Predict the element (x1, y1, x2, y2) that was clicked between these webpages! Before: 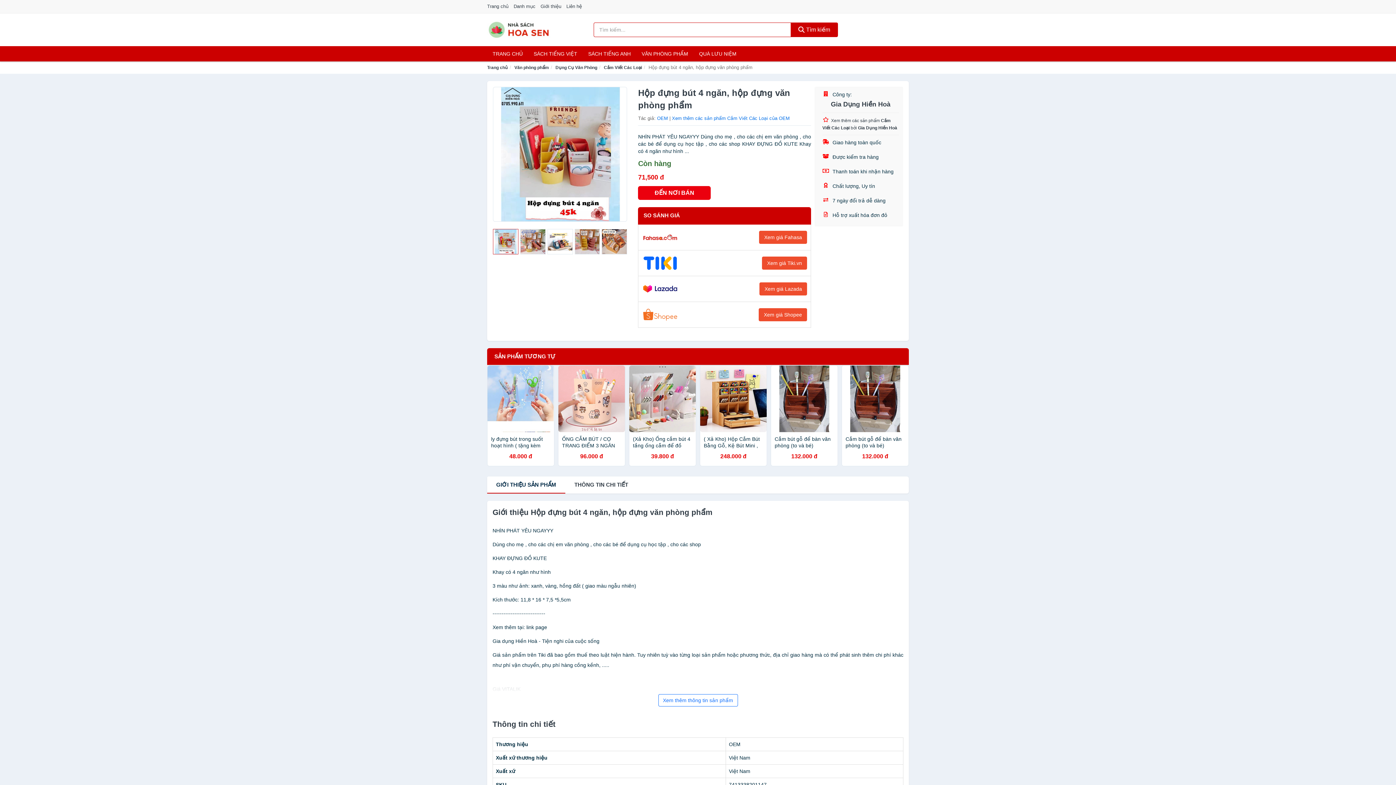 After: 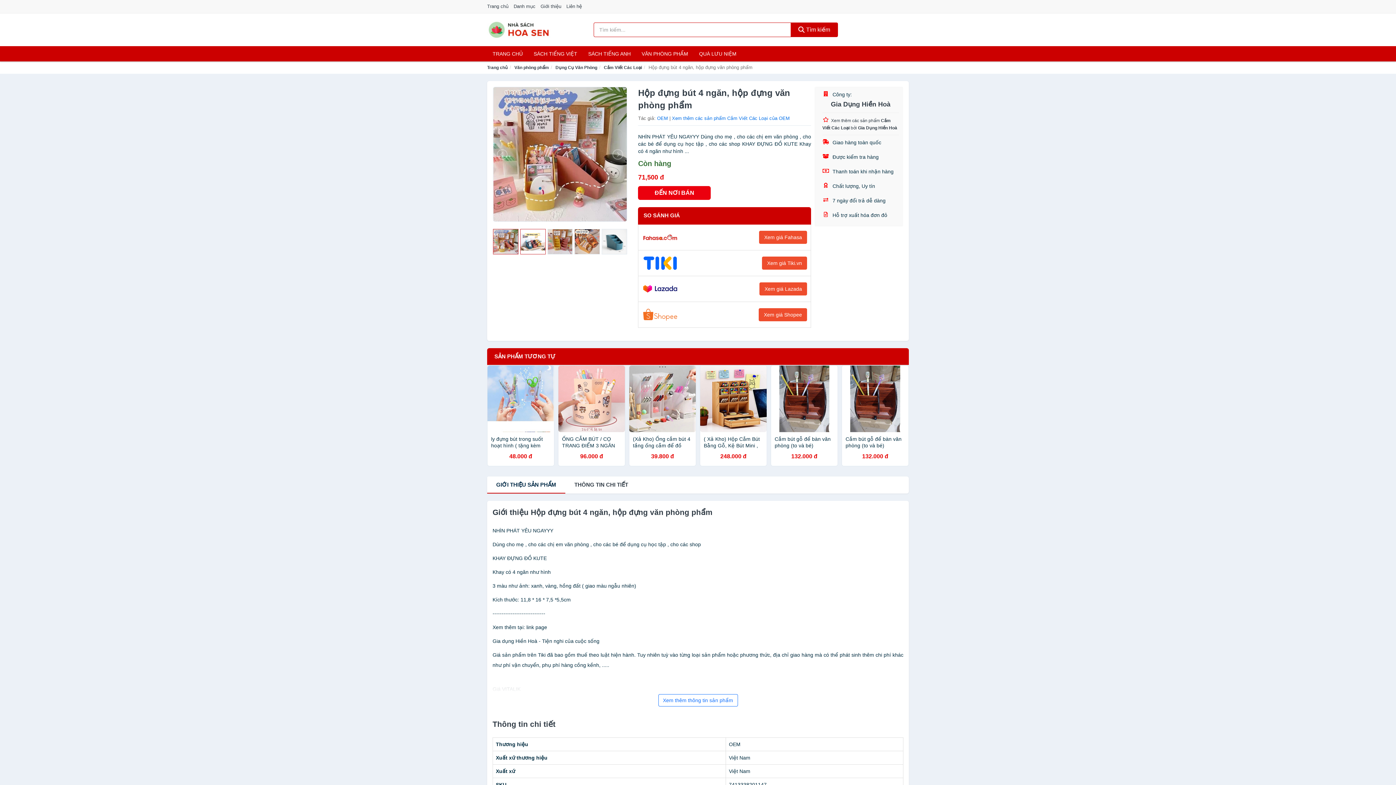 Action: bbox: (520, 229, 545, 254)